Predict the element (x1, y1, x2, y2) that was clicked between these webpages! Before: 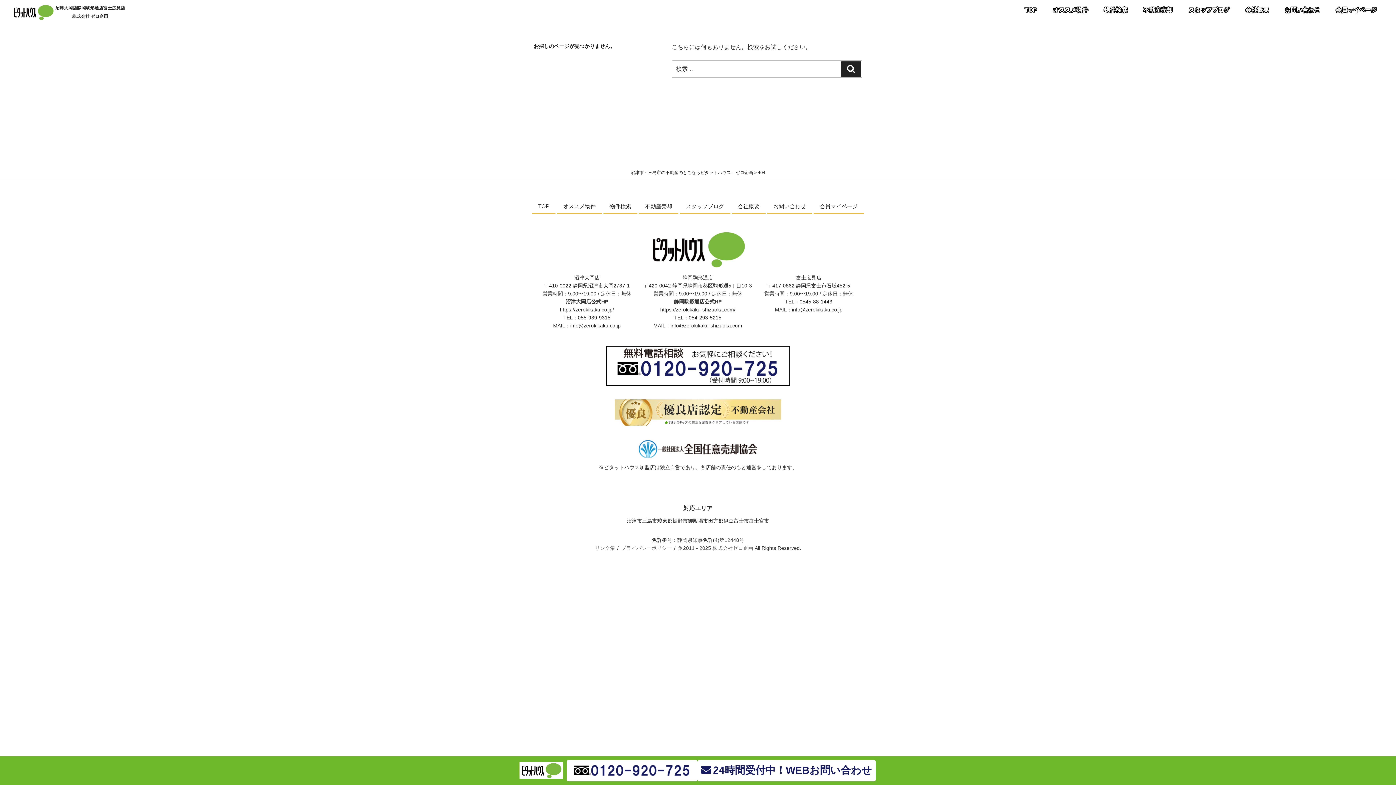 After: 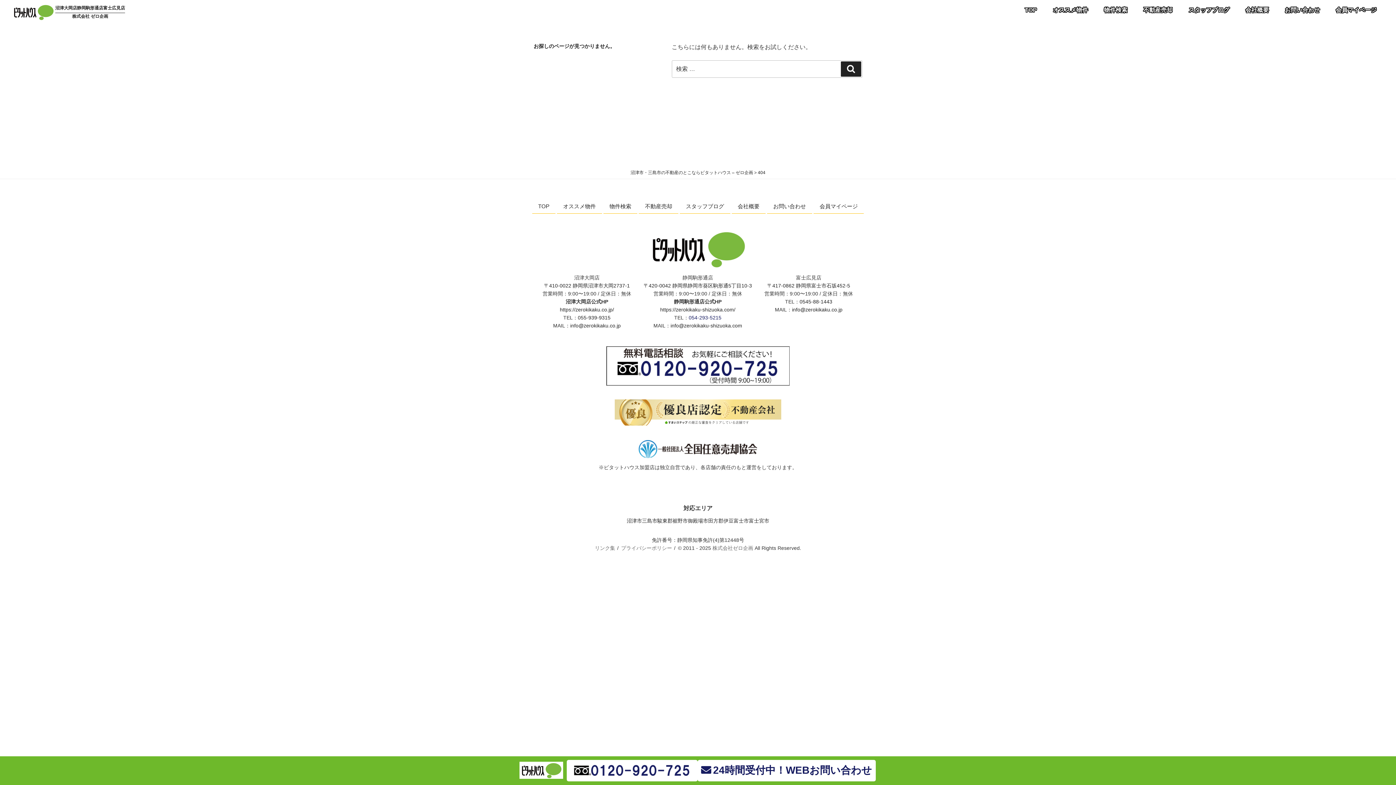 Action: bbox: (688, 315, 721, 320) label: 054-293-5215